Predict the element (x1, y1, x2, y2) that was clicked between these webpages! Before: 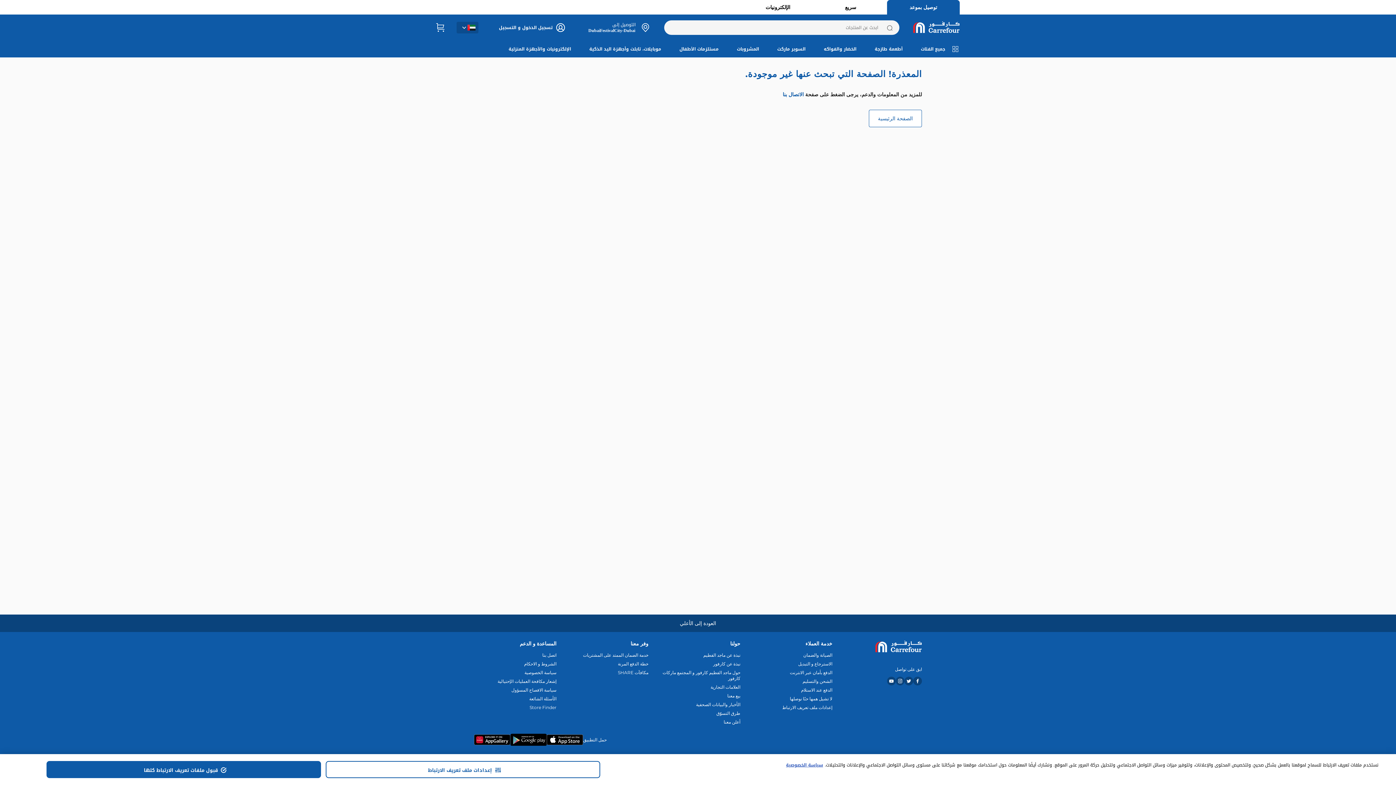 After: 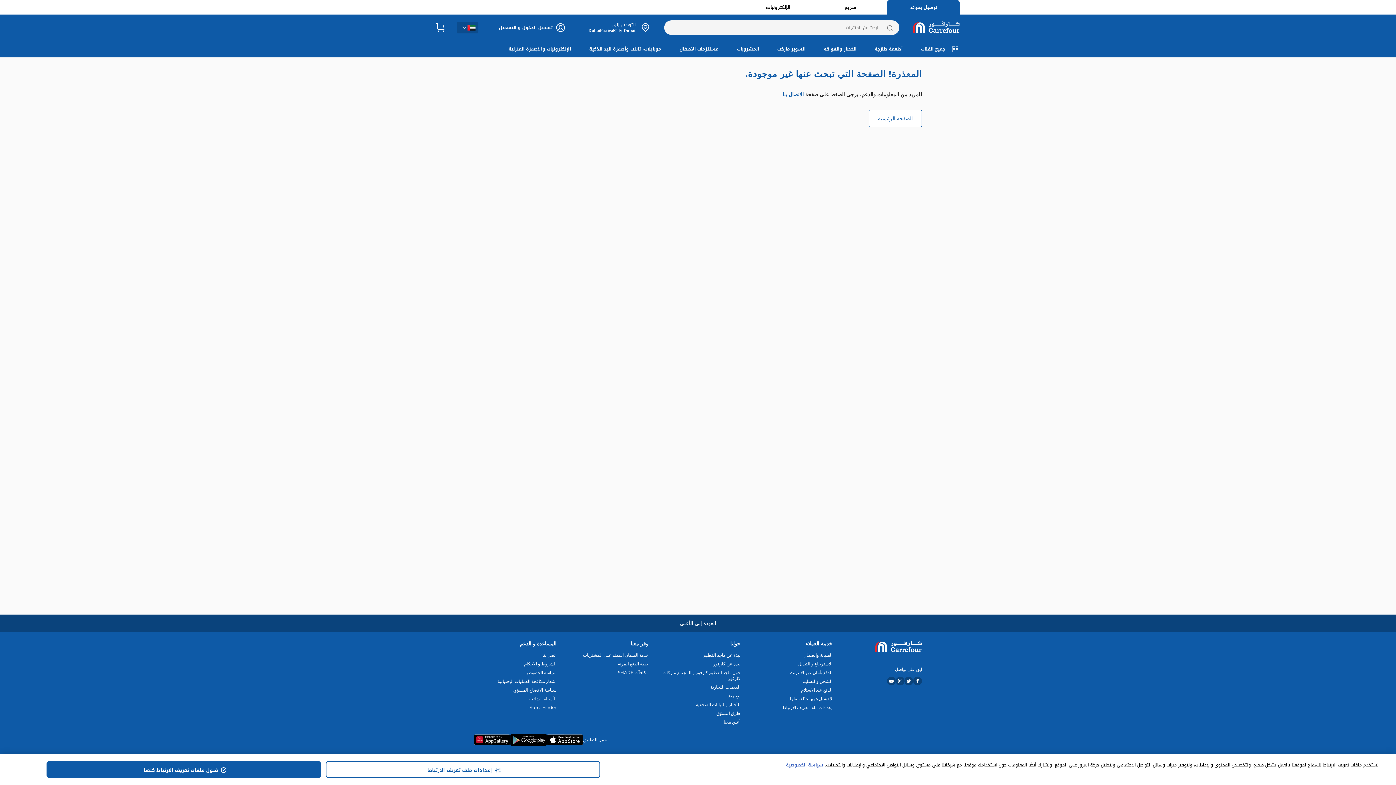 Action: bbox: (887, 684, 896, 689)